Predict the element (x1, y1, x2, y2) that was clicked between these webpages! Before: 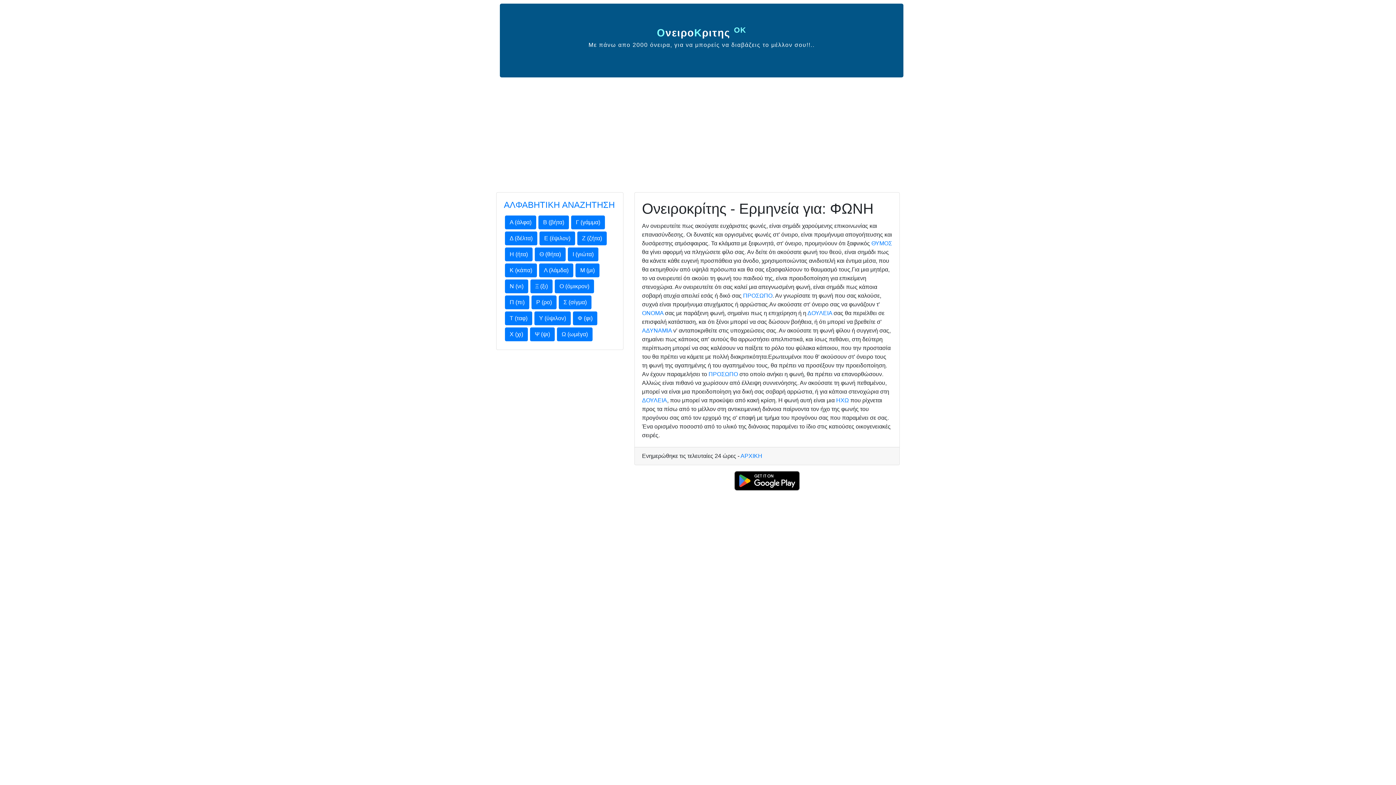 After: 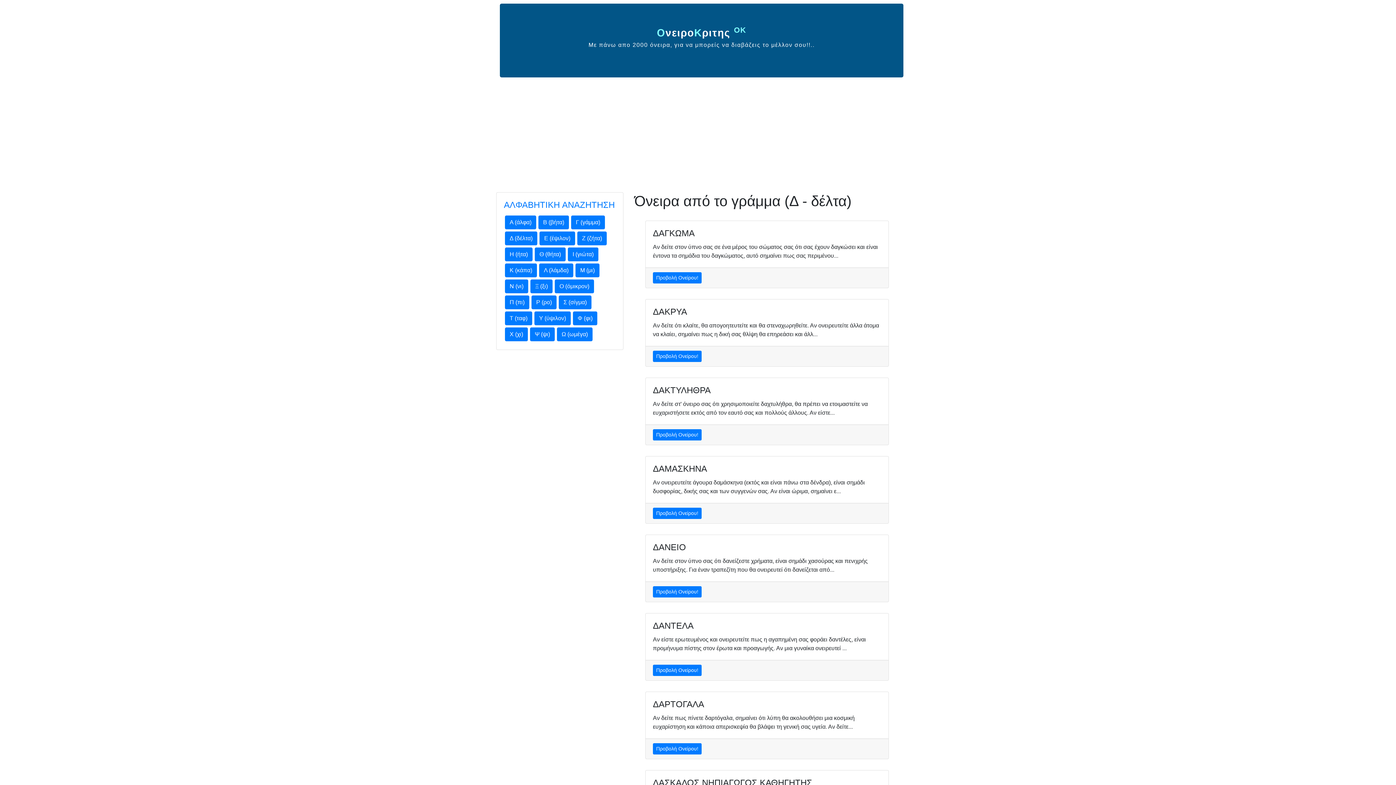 Action: label: Δ (δέλτα) bbox: (505, 231, 537, 245)